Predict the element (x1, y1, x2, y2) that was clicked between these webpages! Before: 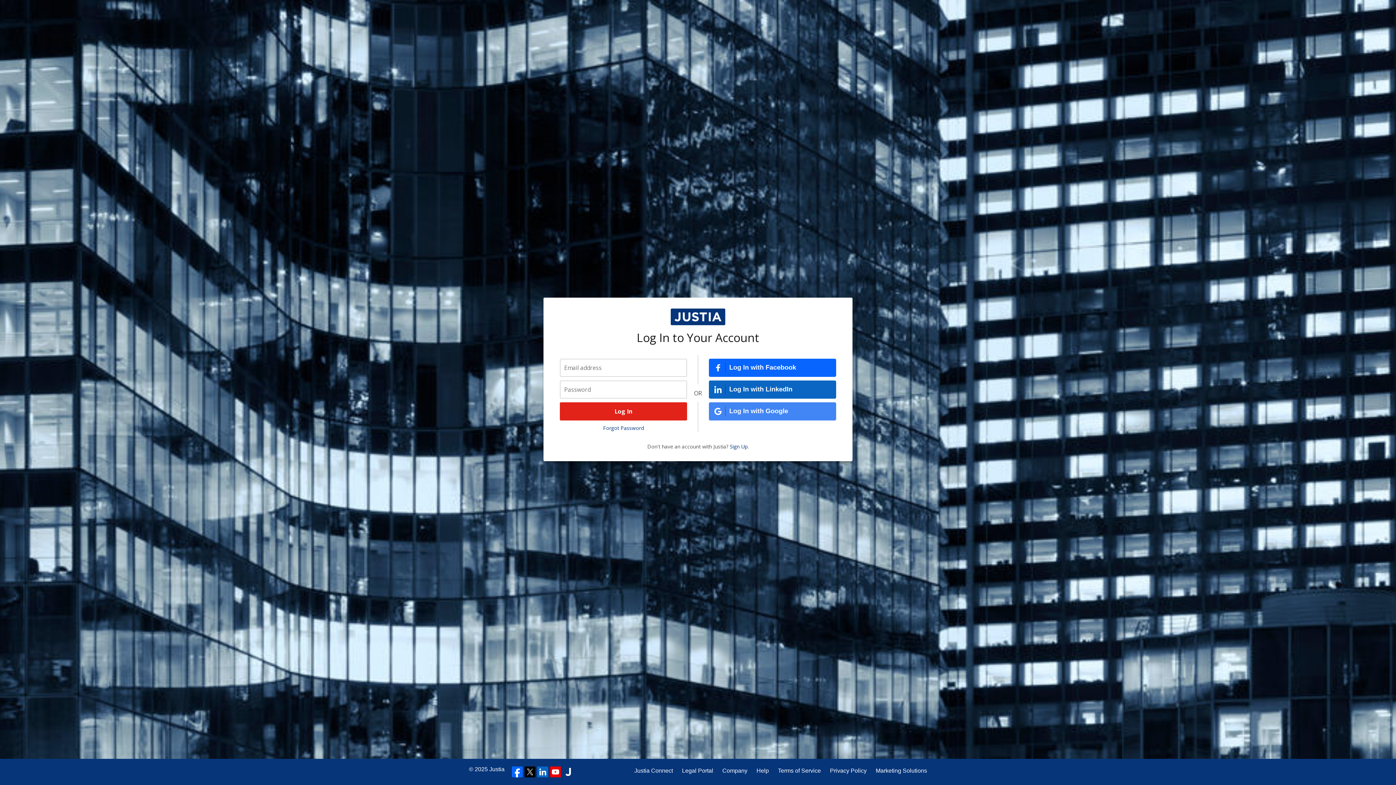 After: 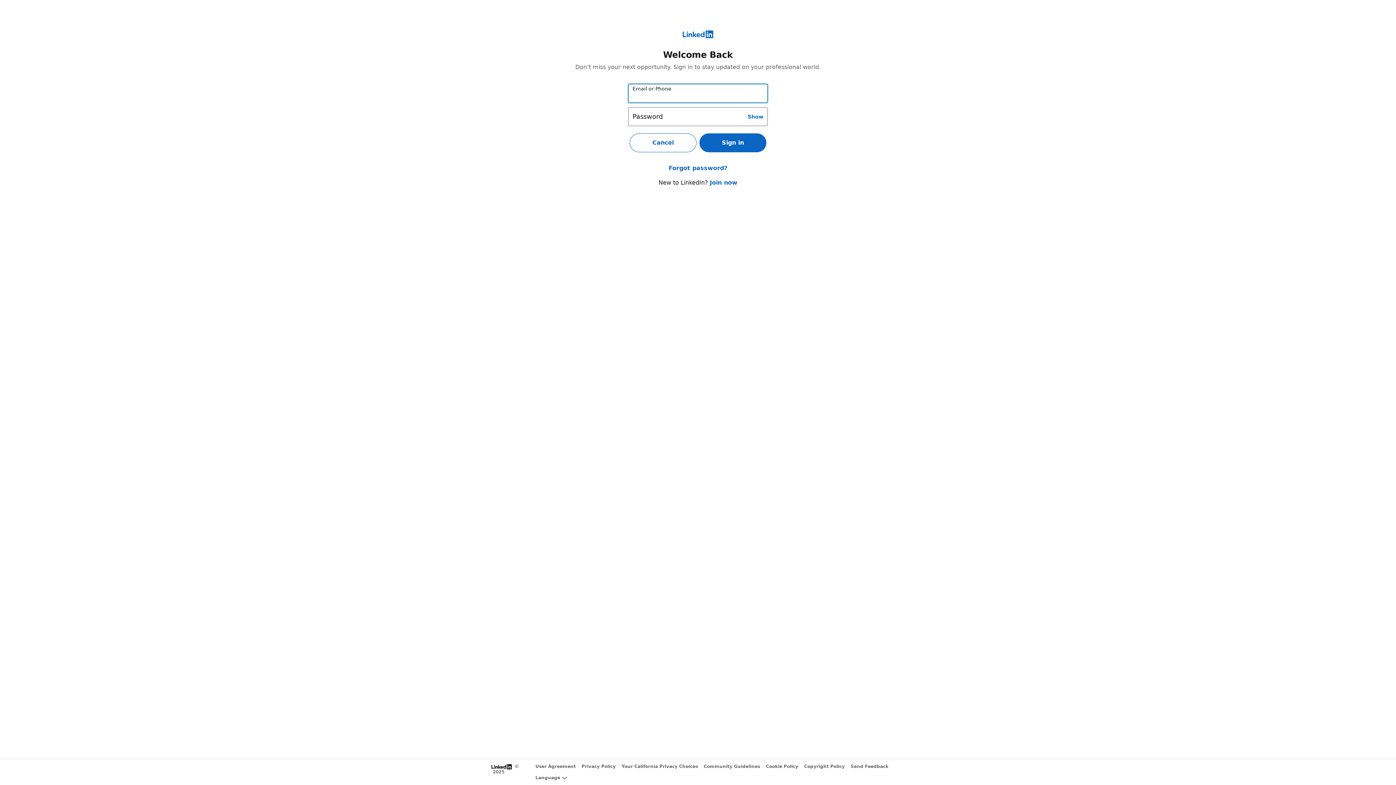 Action: label: Log In with LinkedIn bbox: (709, 380, 836, 398)